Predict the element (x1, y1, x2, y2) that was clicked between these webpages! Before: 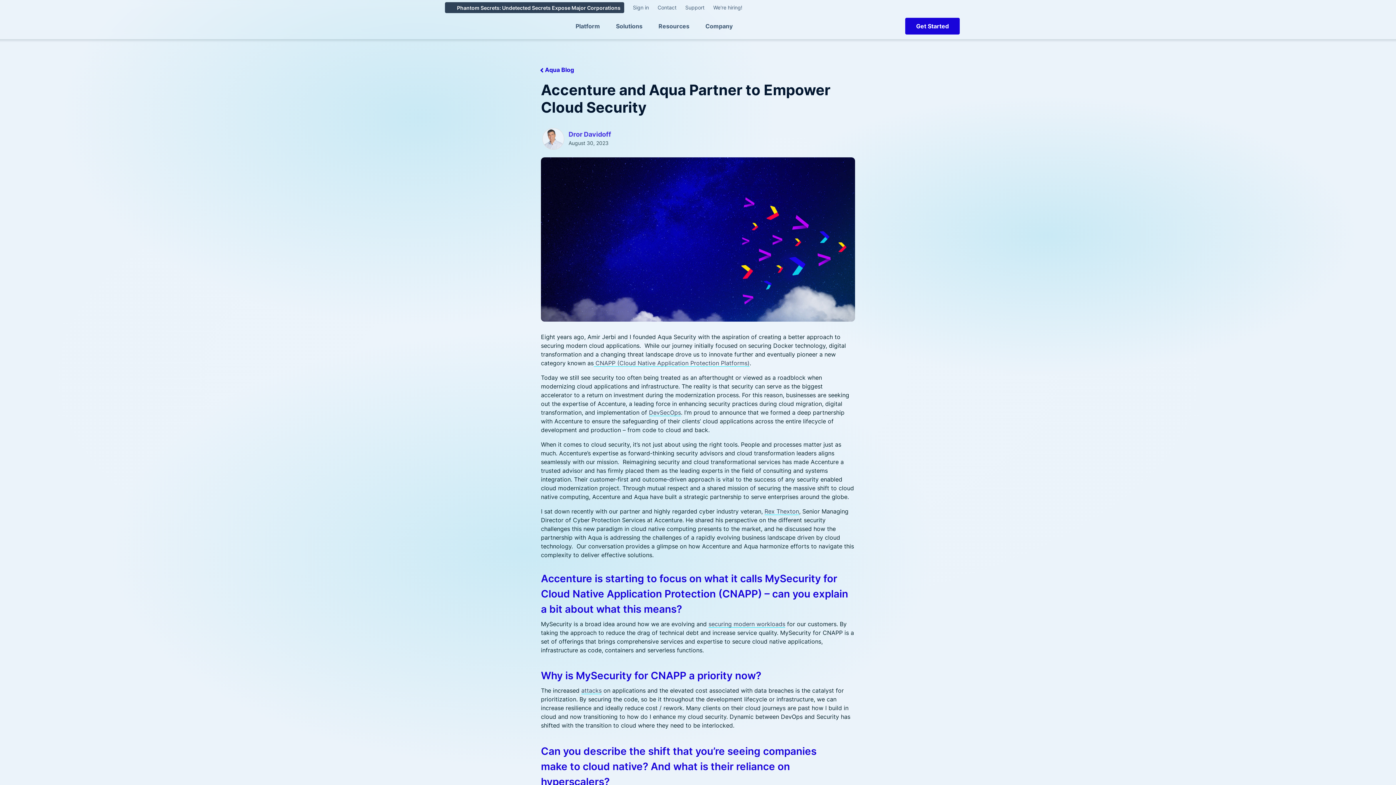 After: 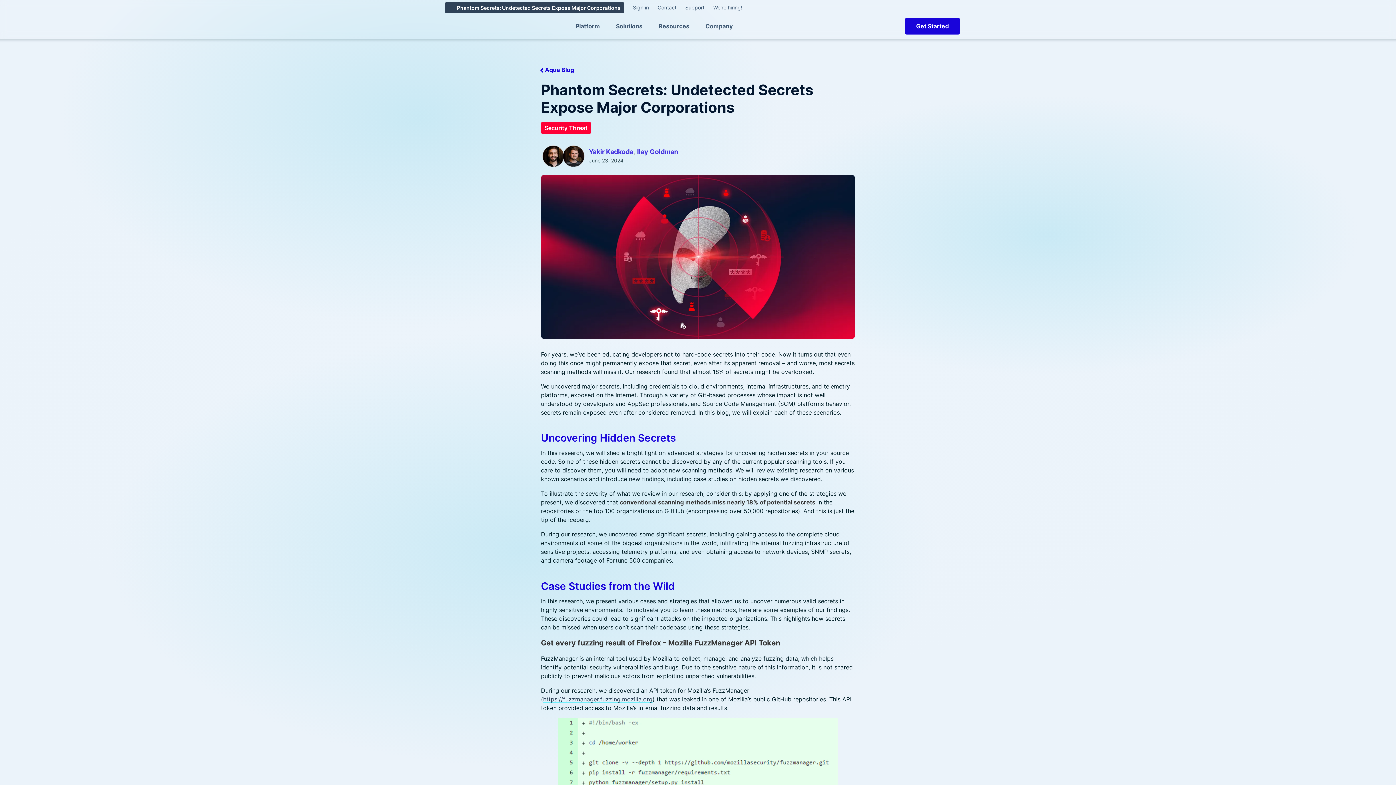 Action: bbox: (445, 2, 624, 12) label: Phantom Secrets: Undetected Secrets Expose Major Corporations